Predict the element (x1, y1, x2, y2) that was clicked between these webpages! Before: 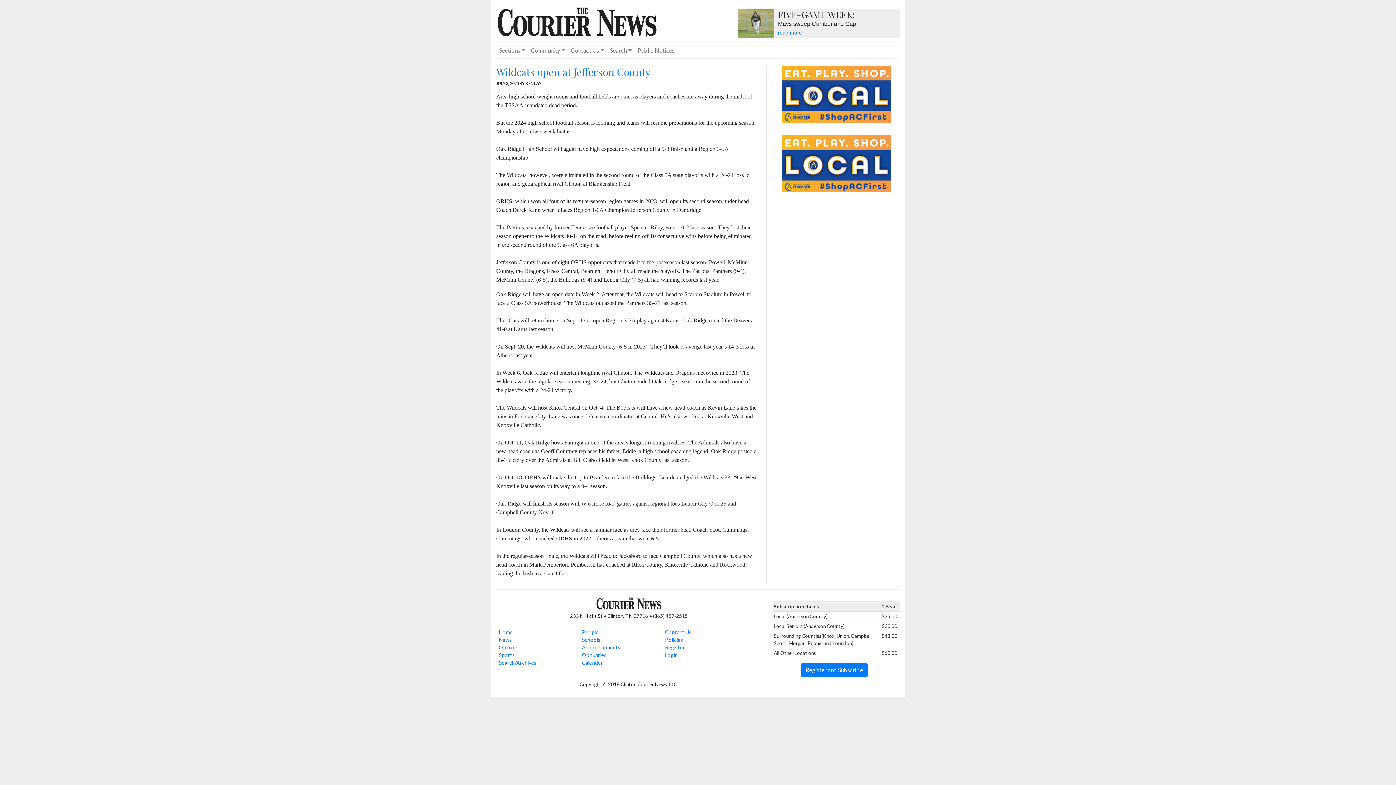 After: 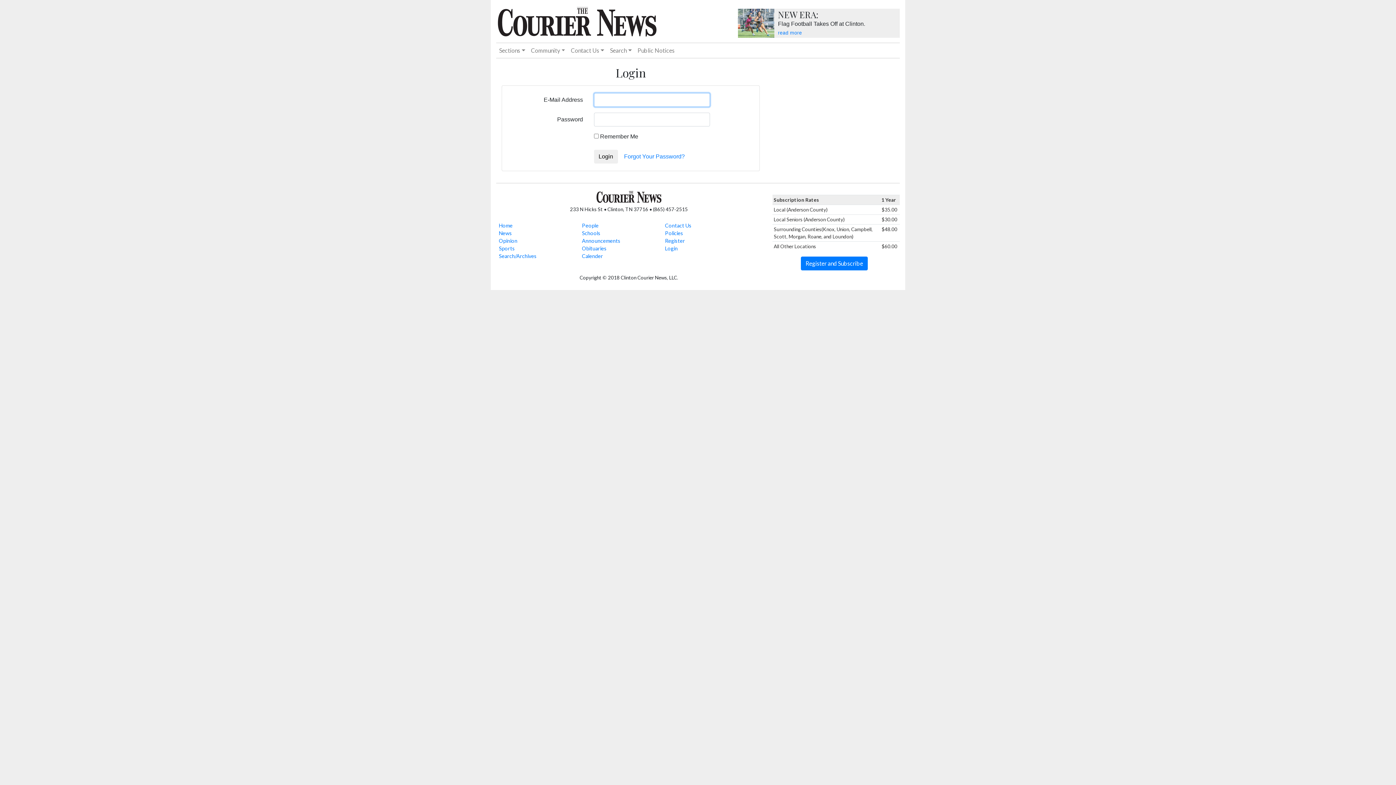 Action: label: Login bbox: (665, 652, 677, 658)